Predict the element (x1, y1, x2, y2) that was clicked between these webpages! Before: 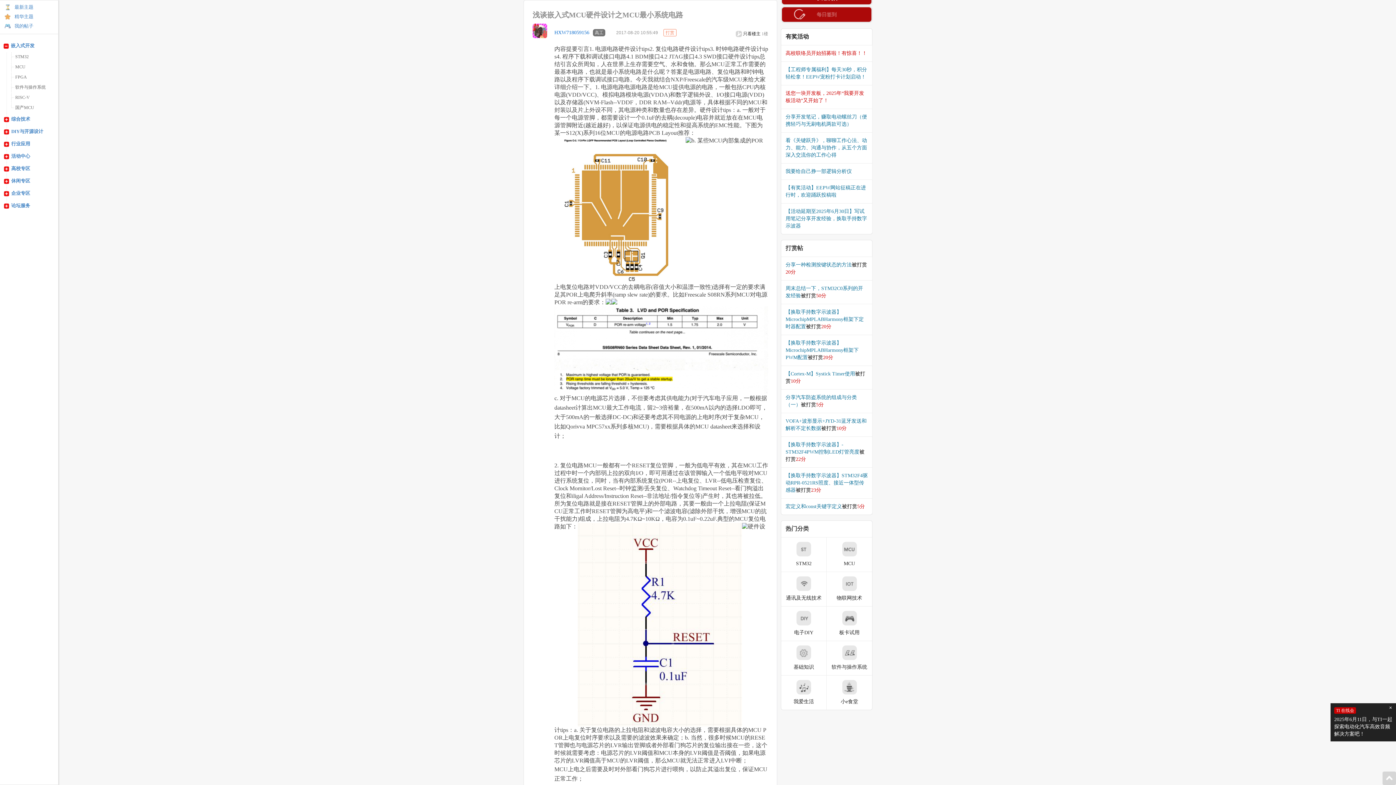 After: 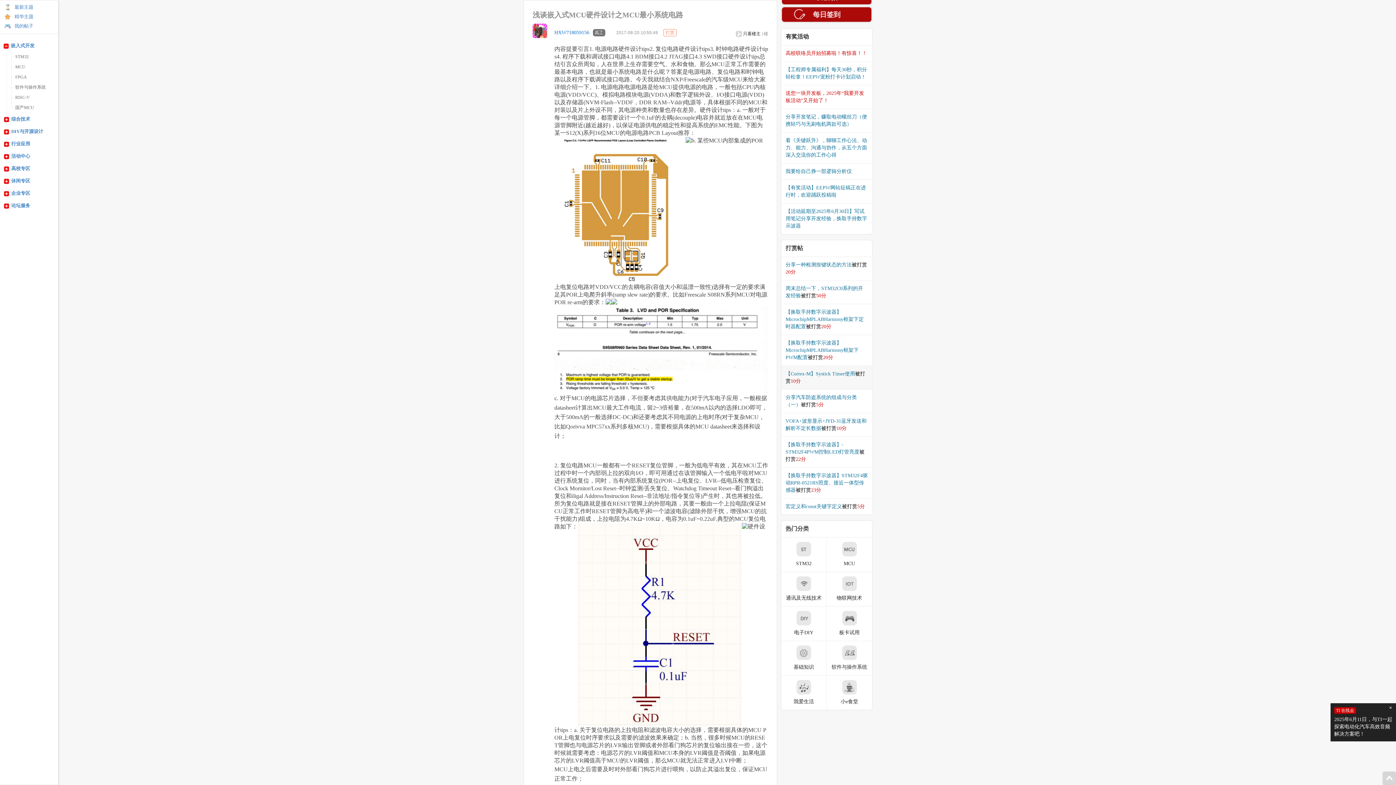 Action: label: 【Cortex-M】Systick Timer使用 bbox: (785, 371, 855, 376)